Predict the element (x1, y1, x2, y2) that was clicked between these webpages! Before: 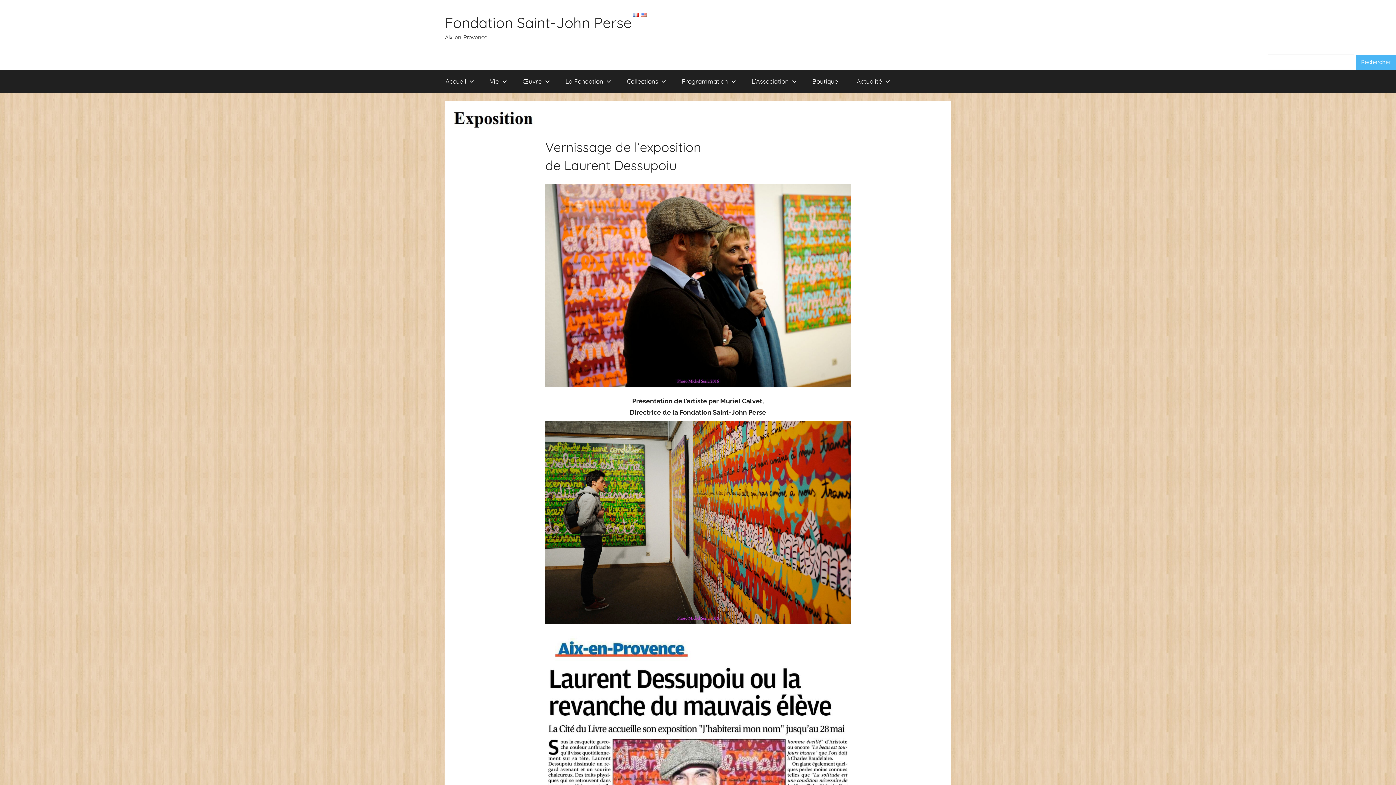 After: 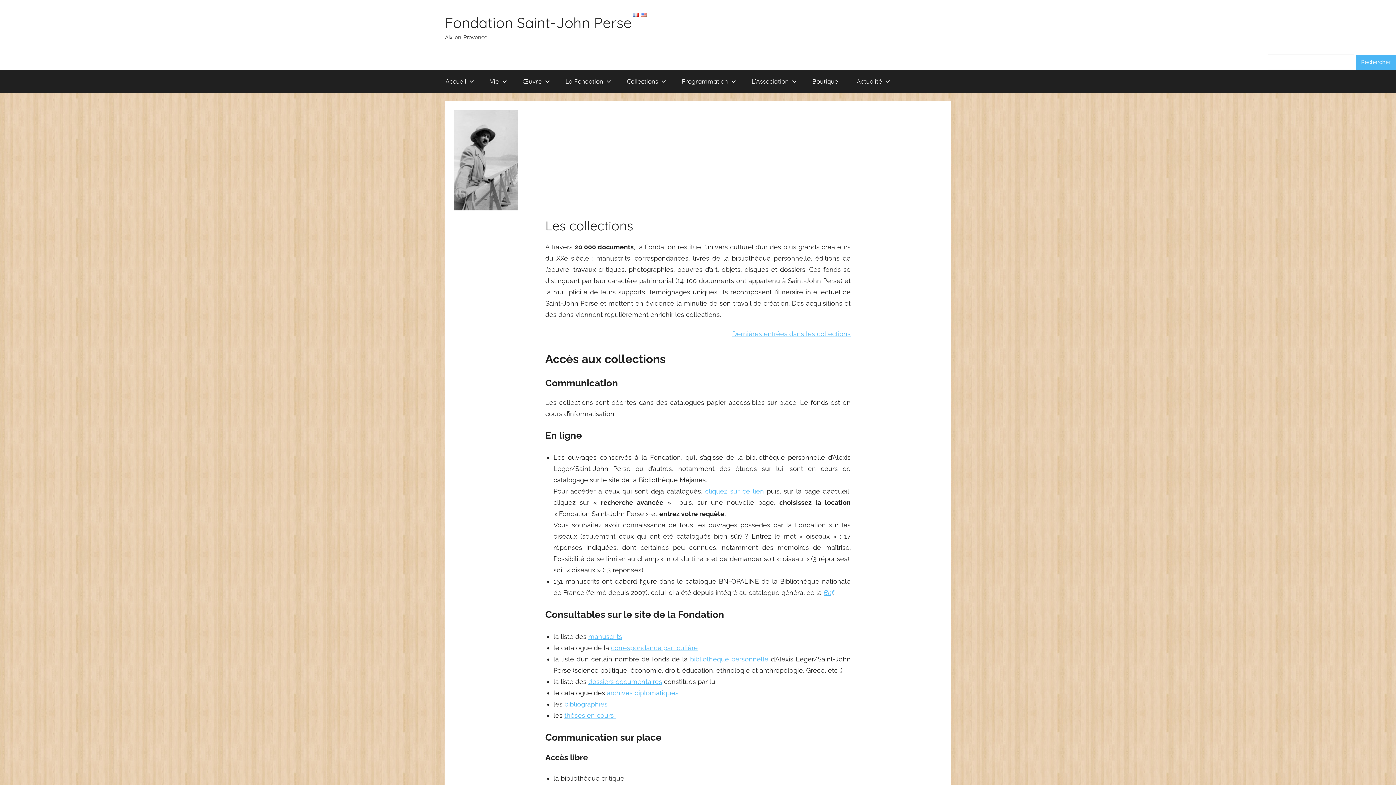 Action: label: Collections bbox: (617, 69, 672, 92)